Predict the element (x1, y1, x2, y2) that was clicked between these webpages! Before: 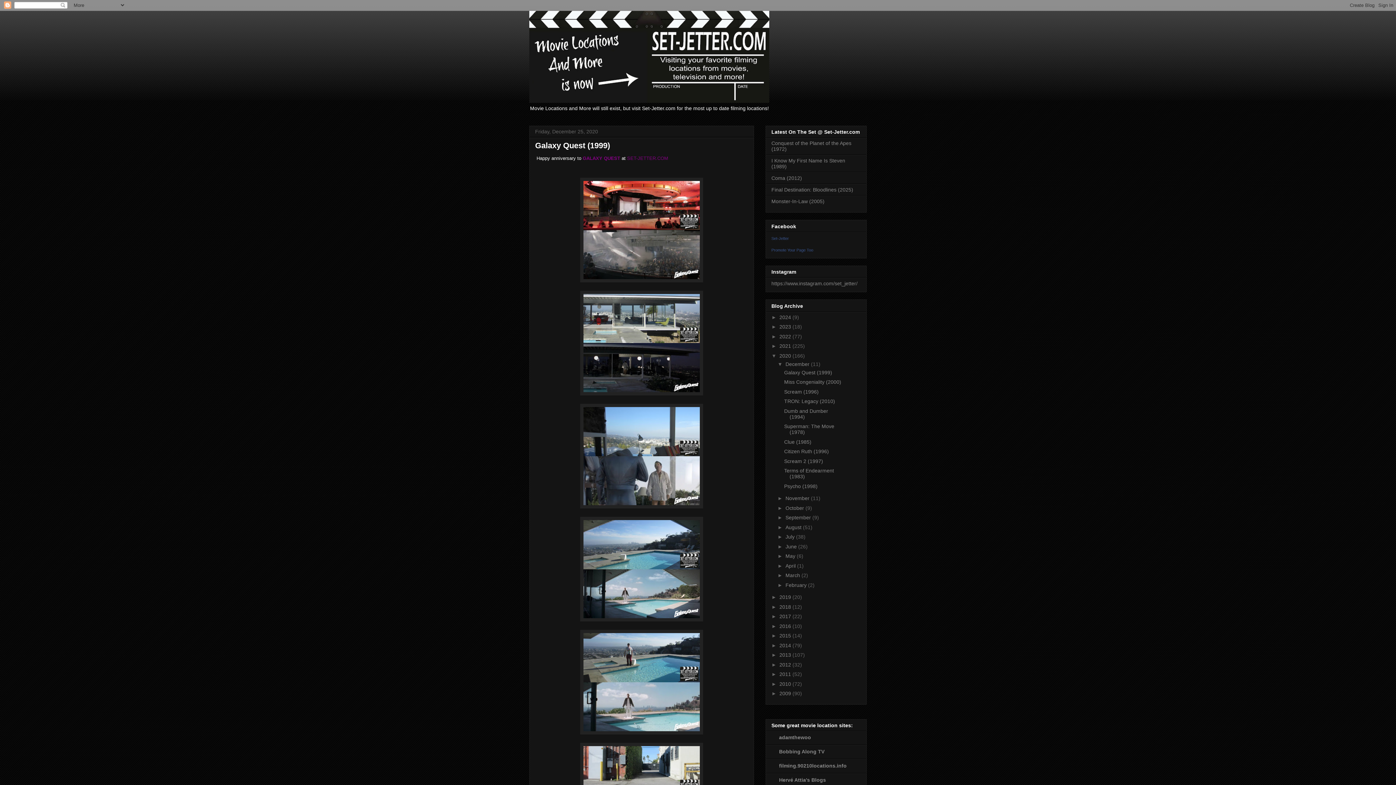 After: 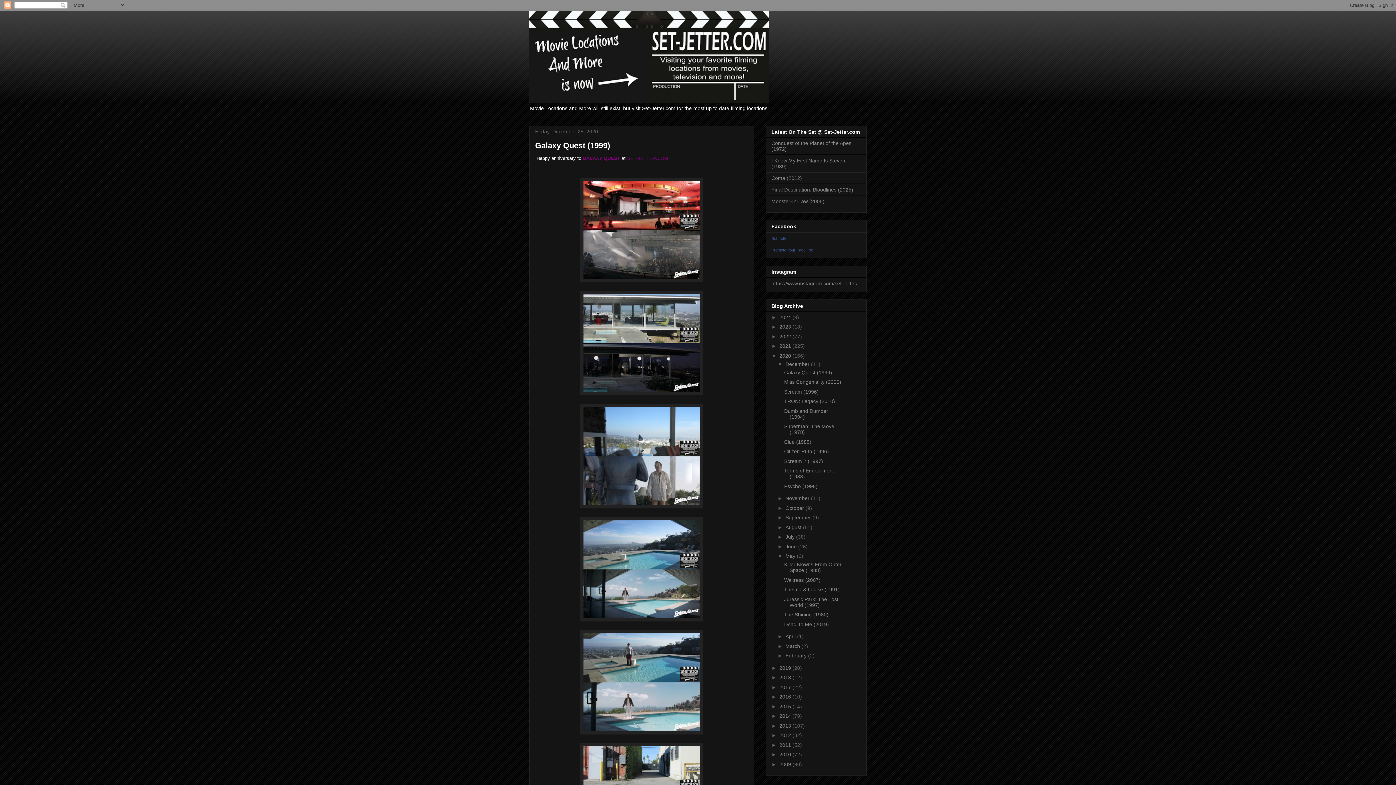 Action: bbox: (777, 553, 785, 559) label: ►  